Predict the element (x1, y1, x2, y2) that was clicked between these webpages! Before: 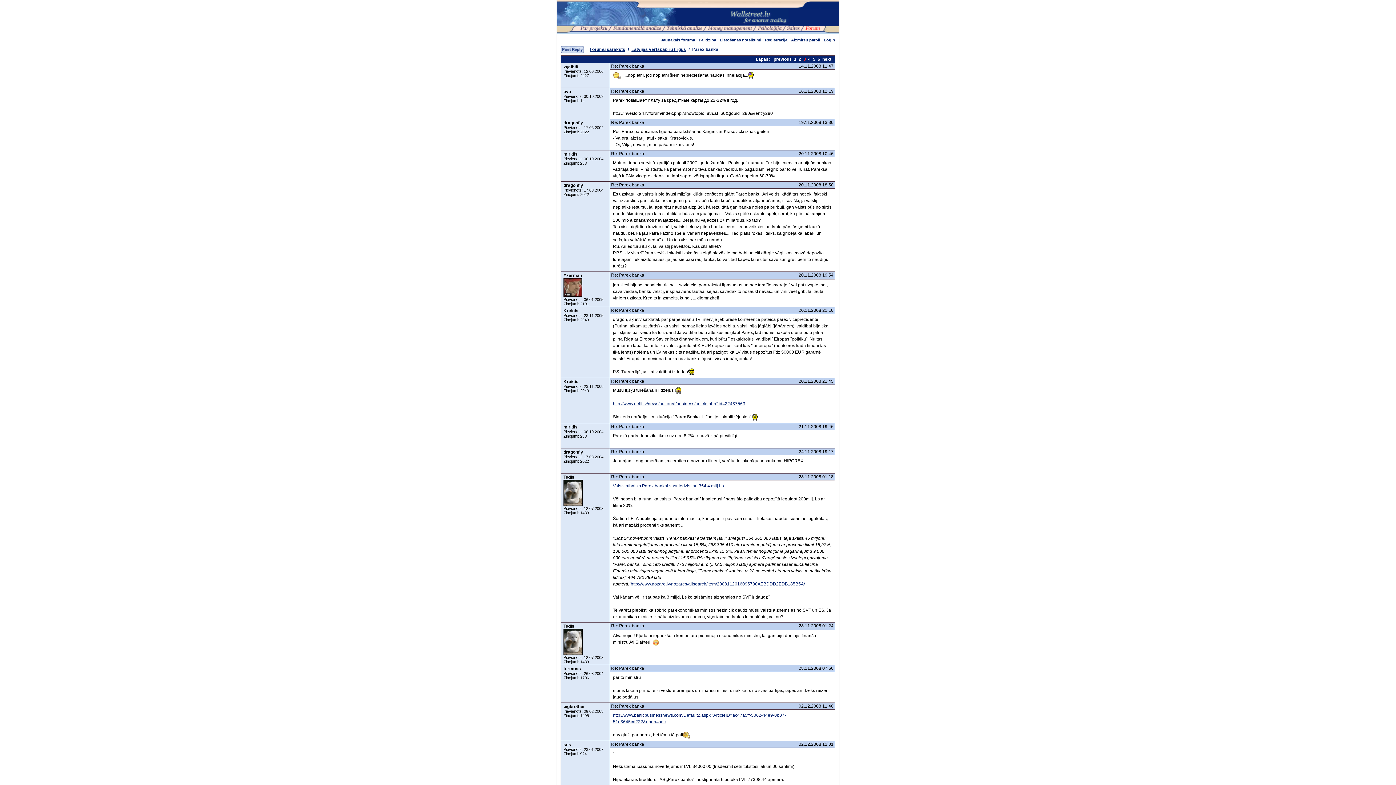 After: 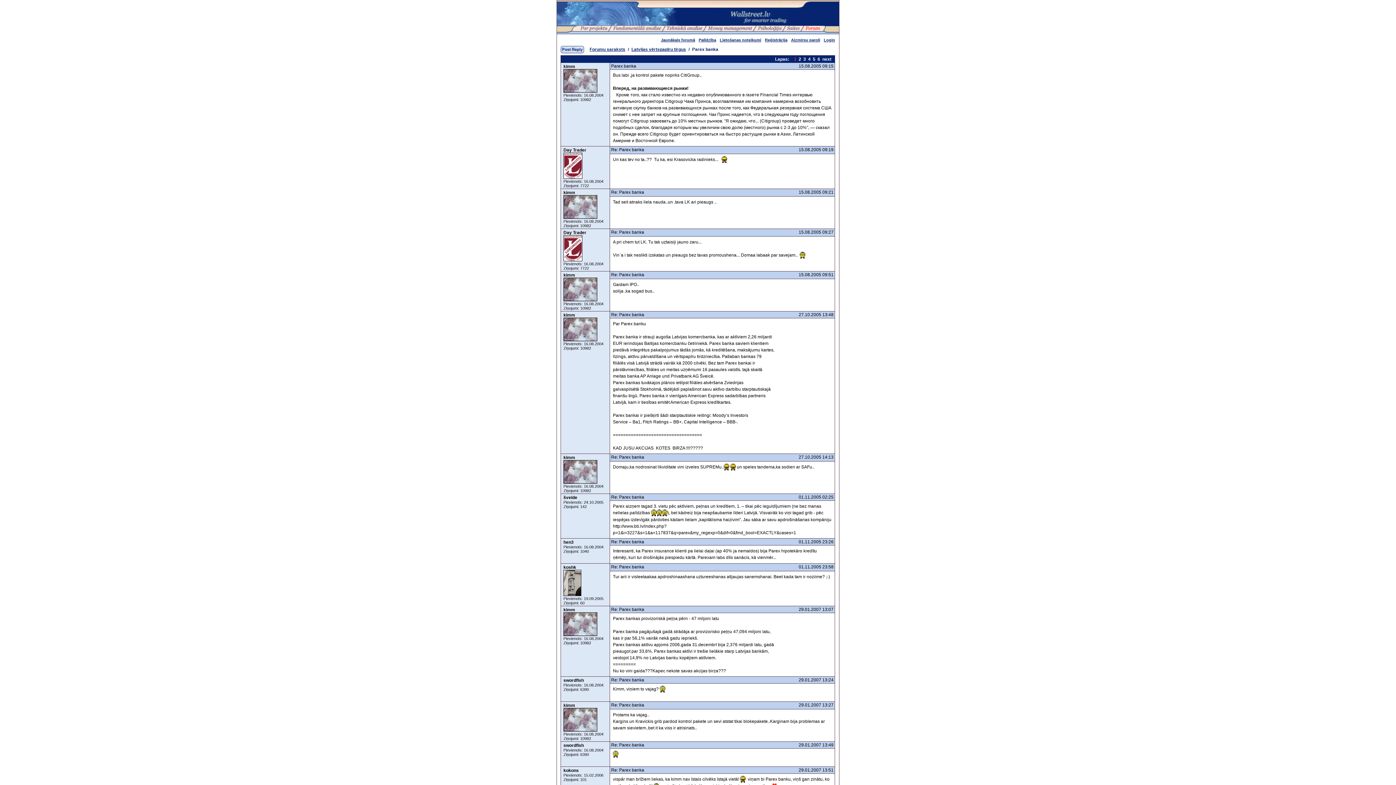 Action: label: 1 bbox: (794, 56, 796, 61)